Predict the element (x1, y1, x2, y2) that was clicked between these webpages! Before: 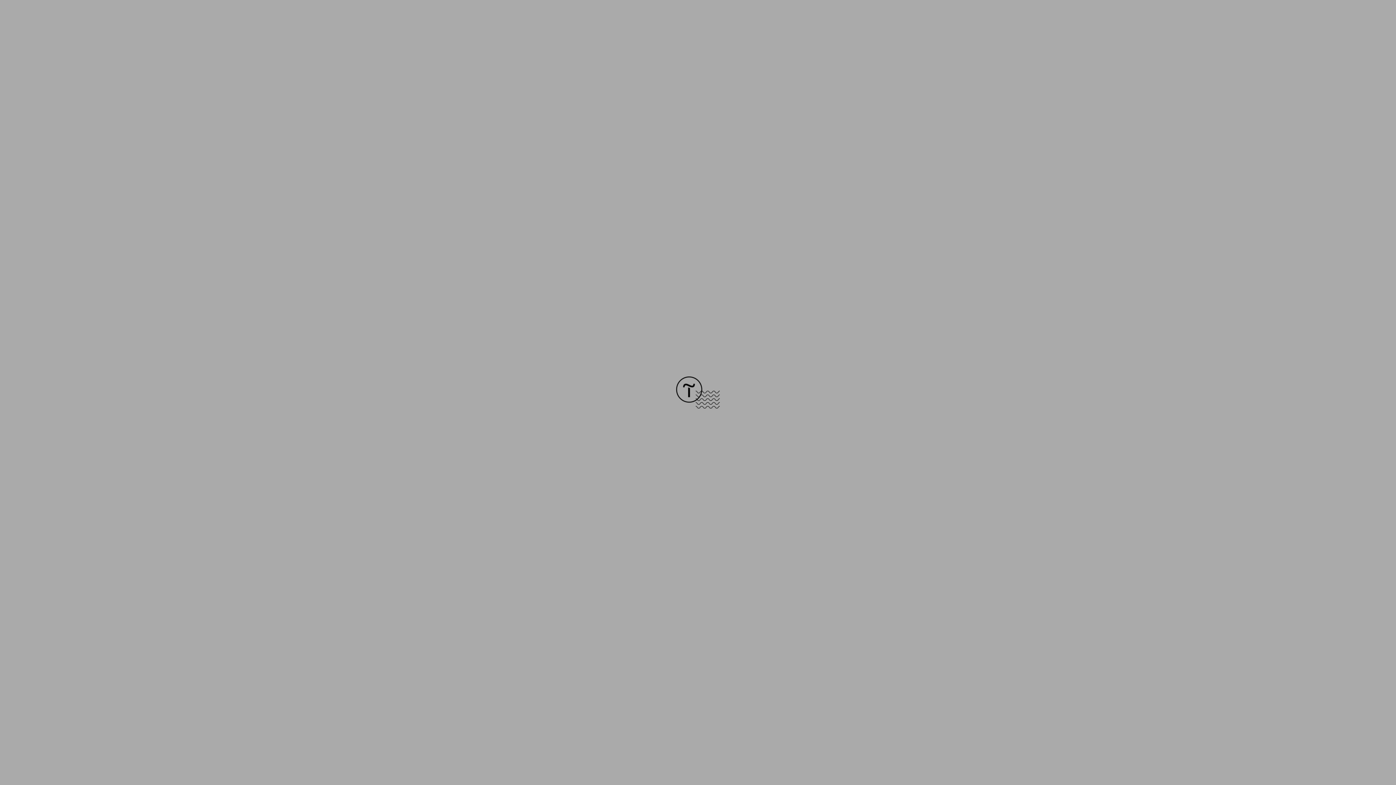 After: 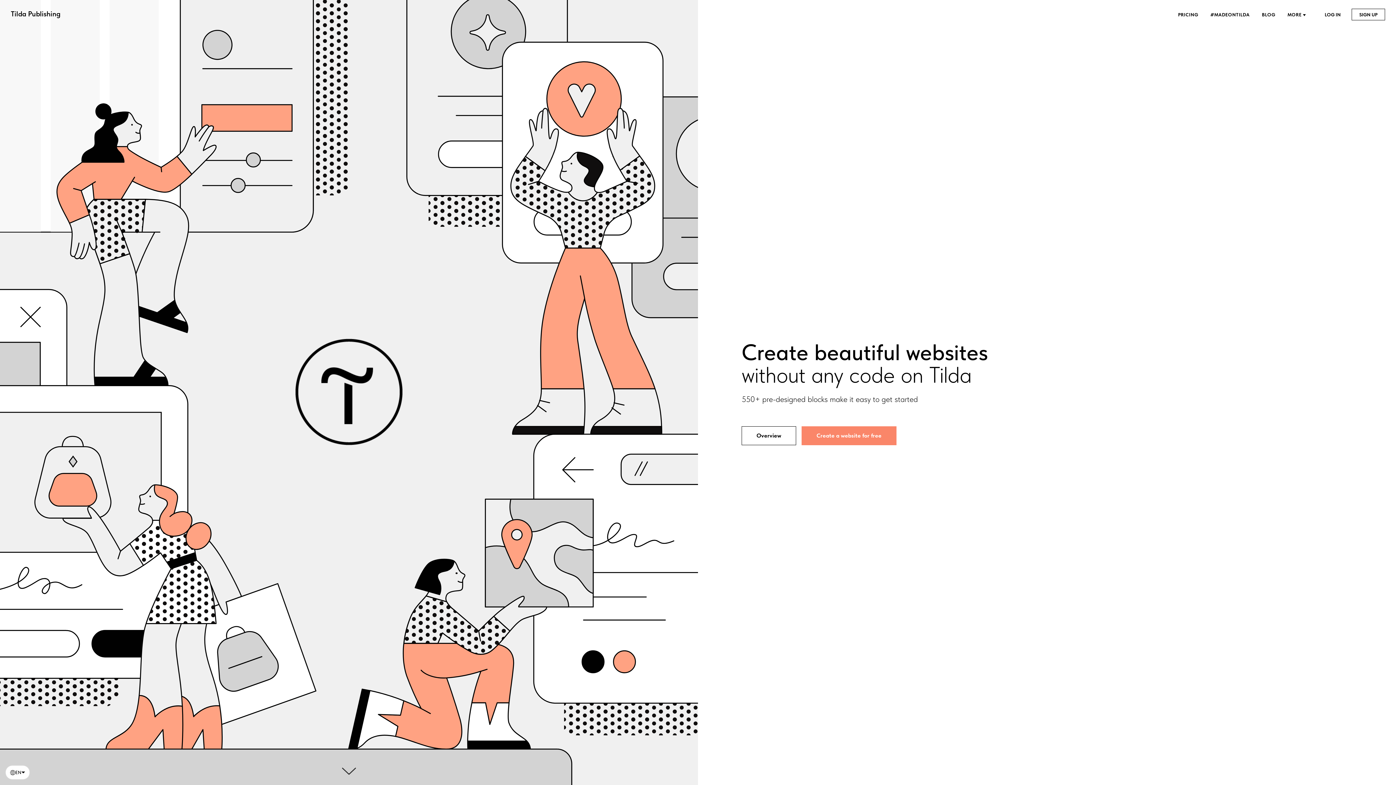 Action: bbox: (676, 403, 720, 409)